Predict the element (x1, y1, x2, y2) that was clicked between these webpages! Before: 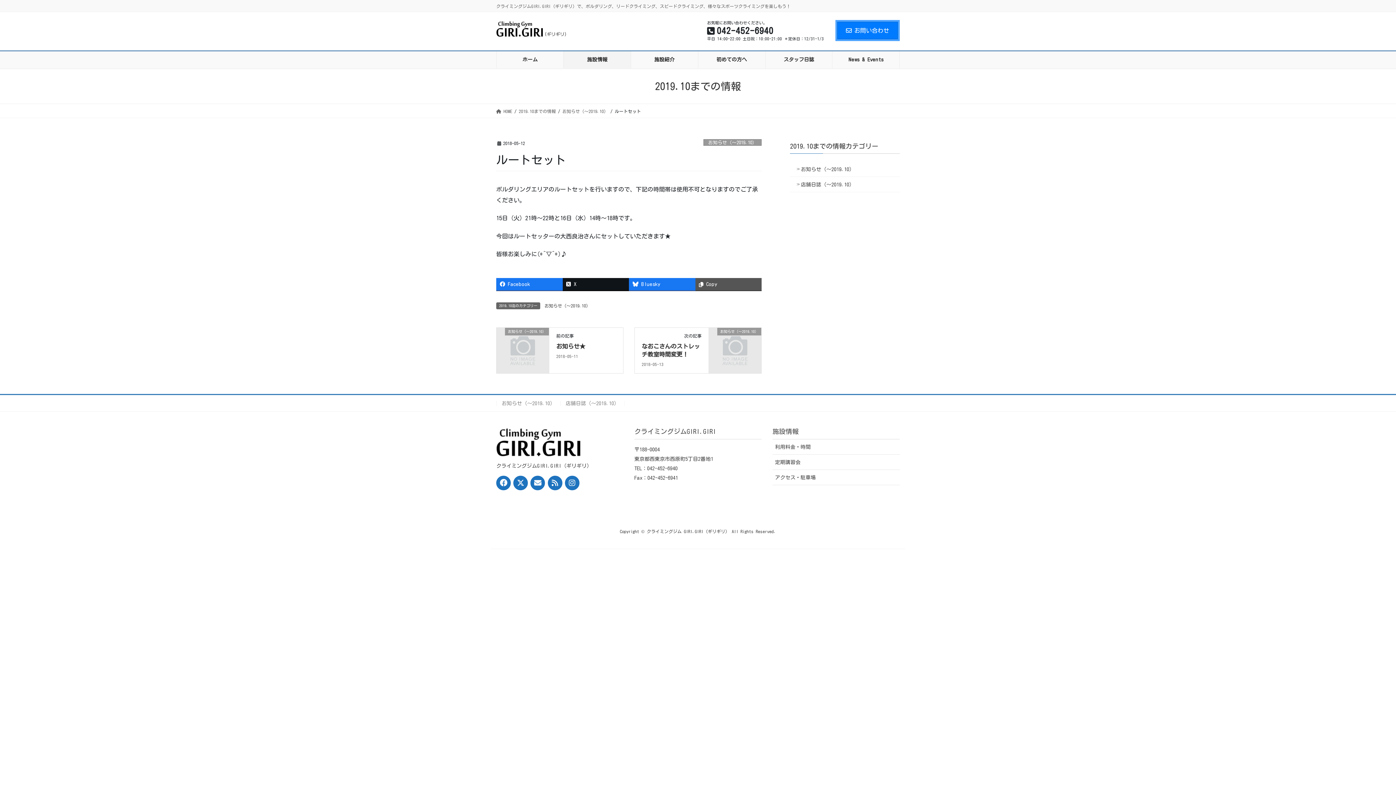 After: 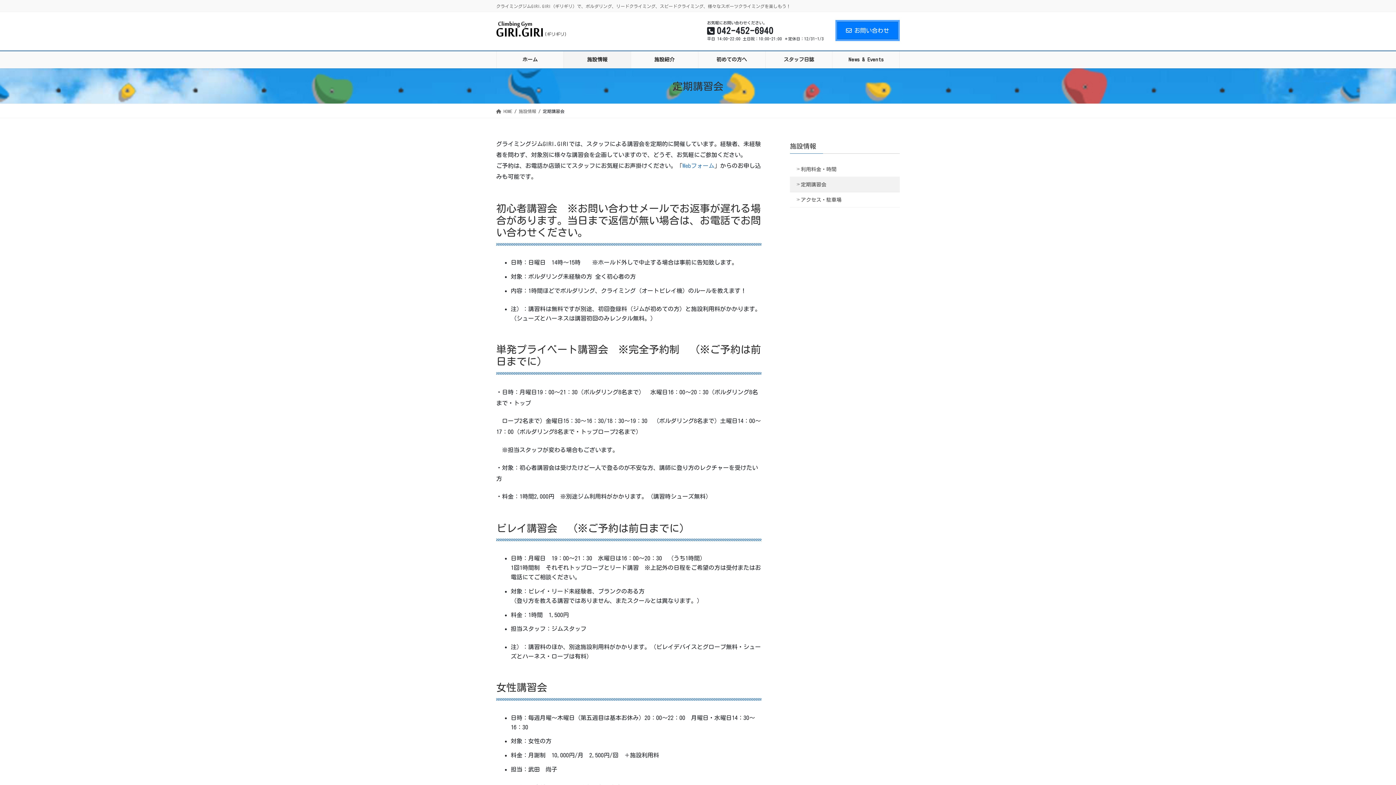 Action: bbox: (772, 455, 899, 470) label: 定期講習会